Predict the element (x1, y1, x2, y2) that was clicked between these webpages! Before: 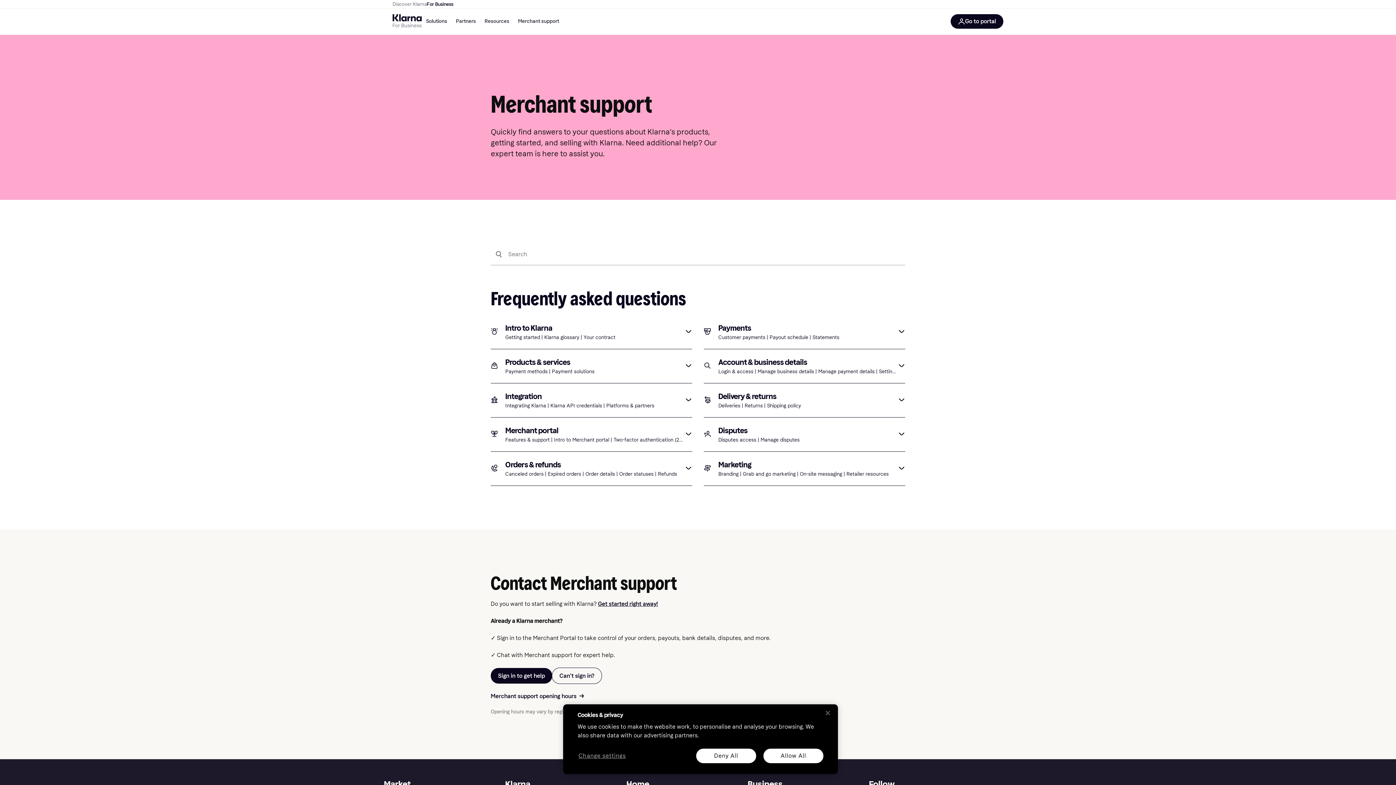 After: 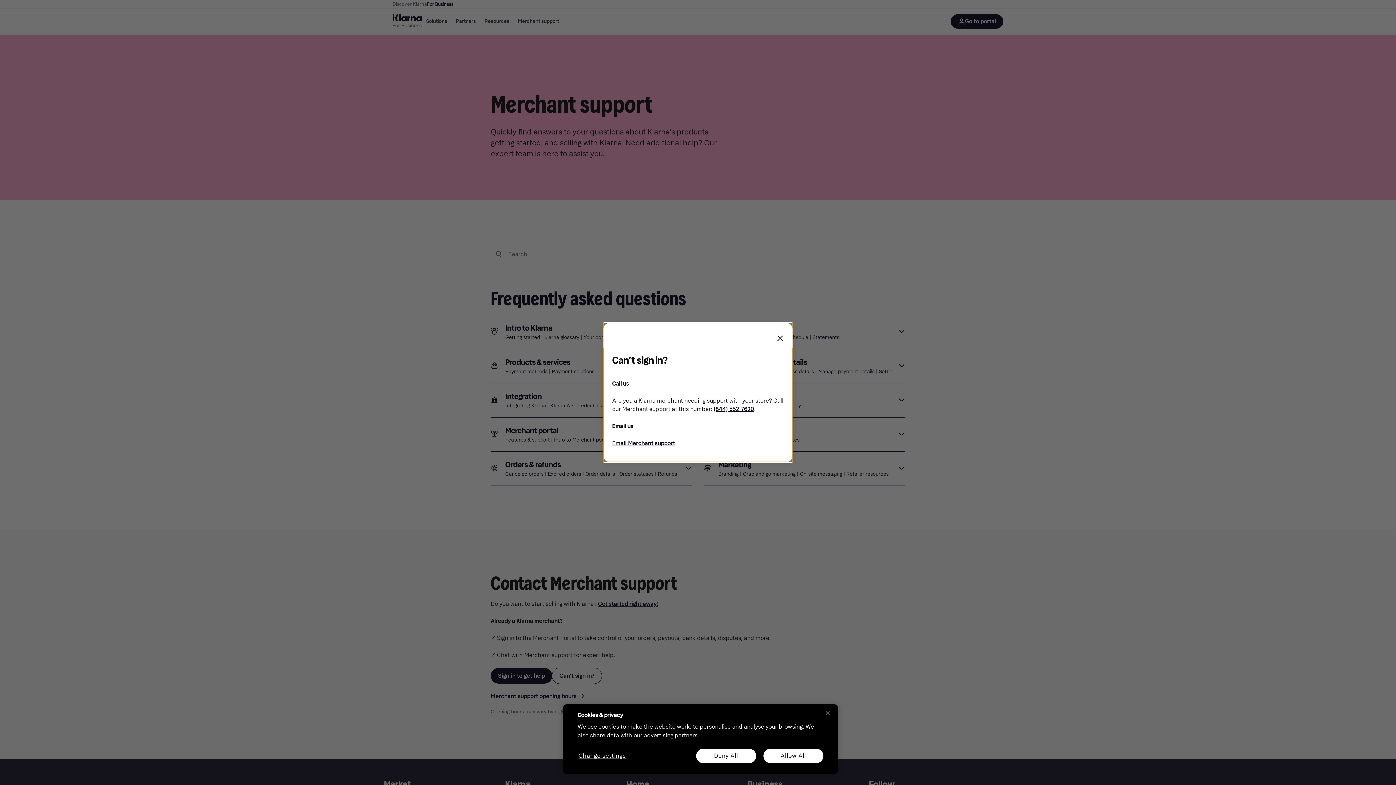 Action: bbox: (552, 668, 601, 684) label: Can't sign in?